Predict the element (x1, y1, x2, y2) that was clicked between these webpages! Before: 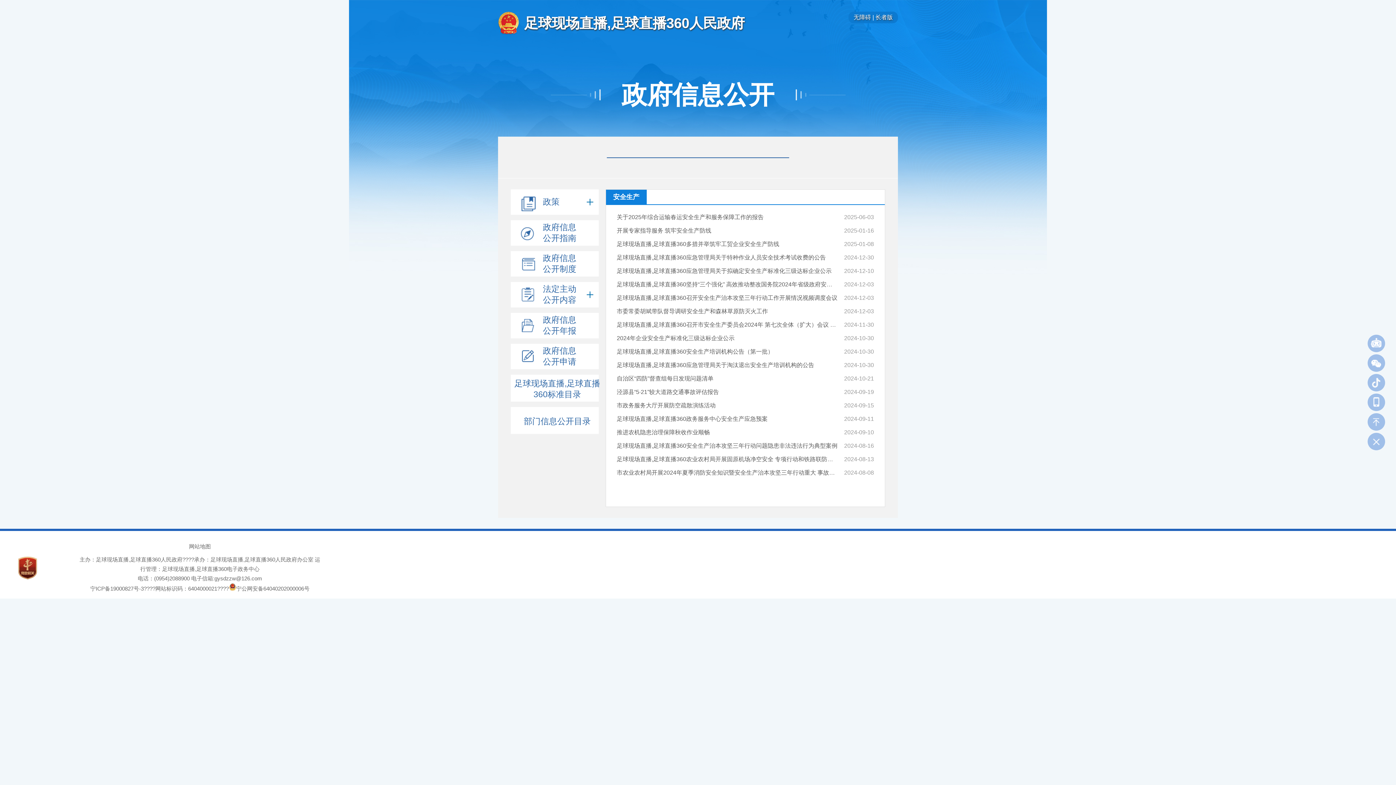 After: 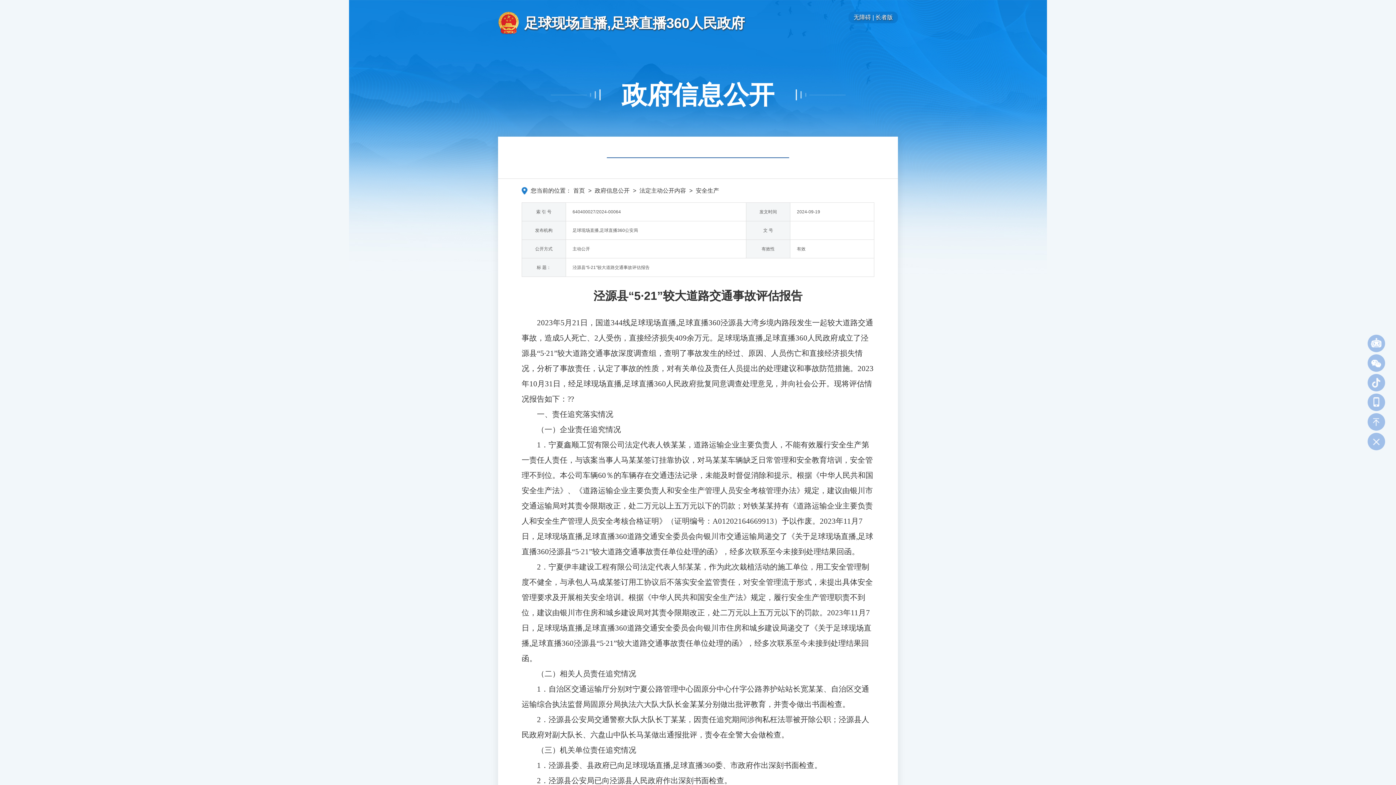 Action: bbox: (616, 387, 719, 396) label: 泾源县“5·21”较大道路交通事故评估报告